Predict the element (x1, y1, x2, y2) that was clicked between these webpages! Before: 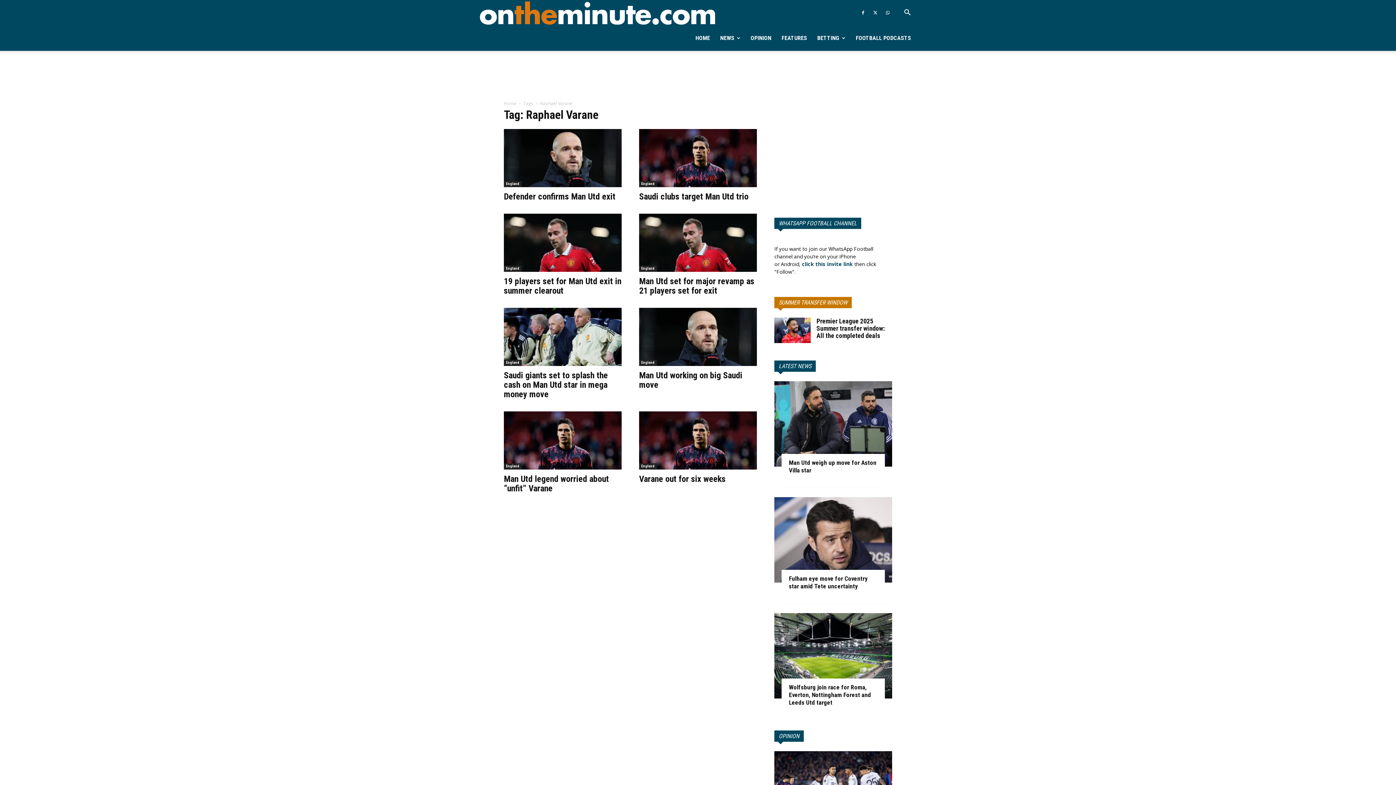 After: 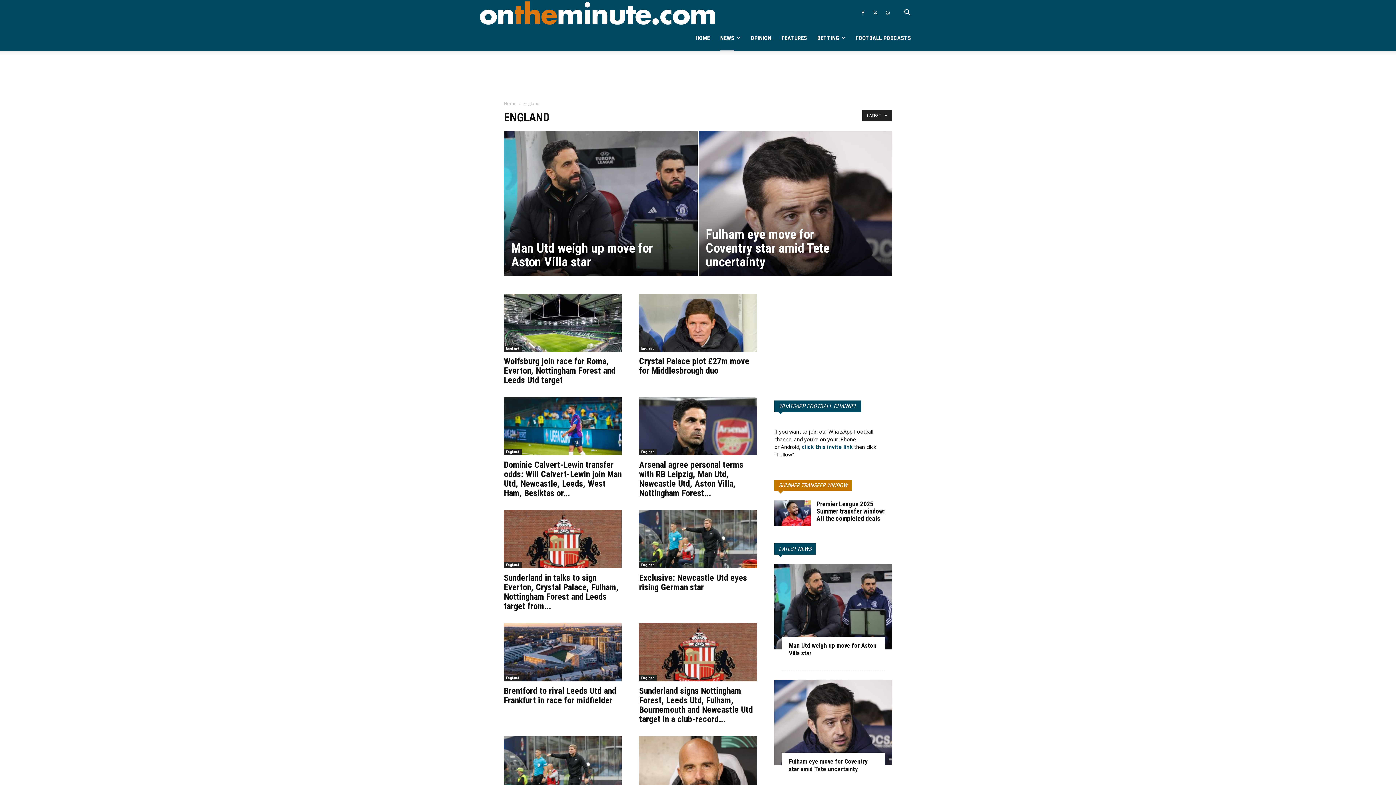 Action: bbox: (639, 463, 657, 469) label: England